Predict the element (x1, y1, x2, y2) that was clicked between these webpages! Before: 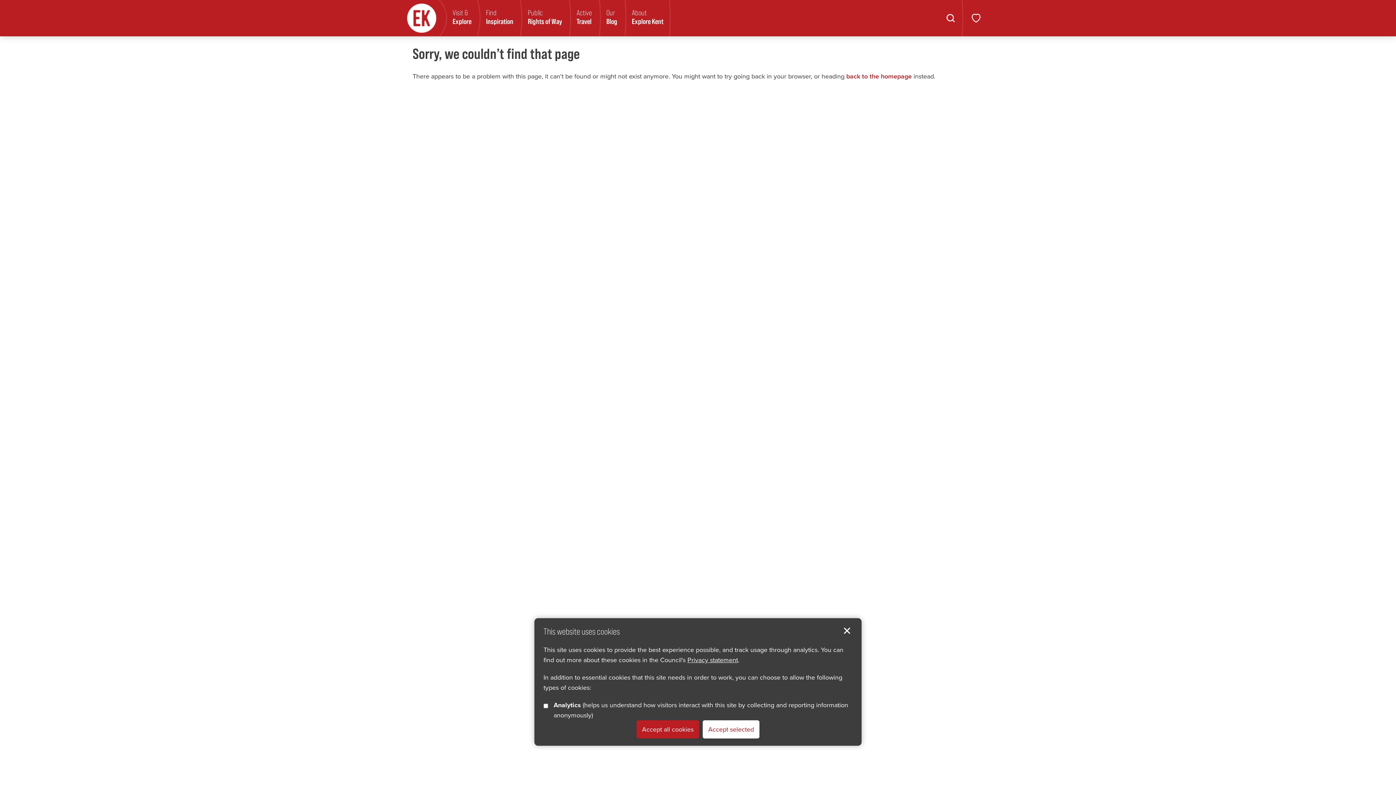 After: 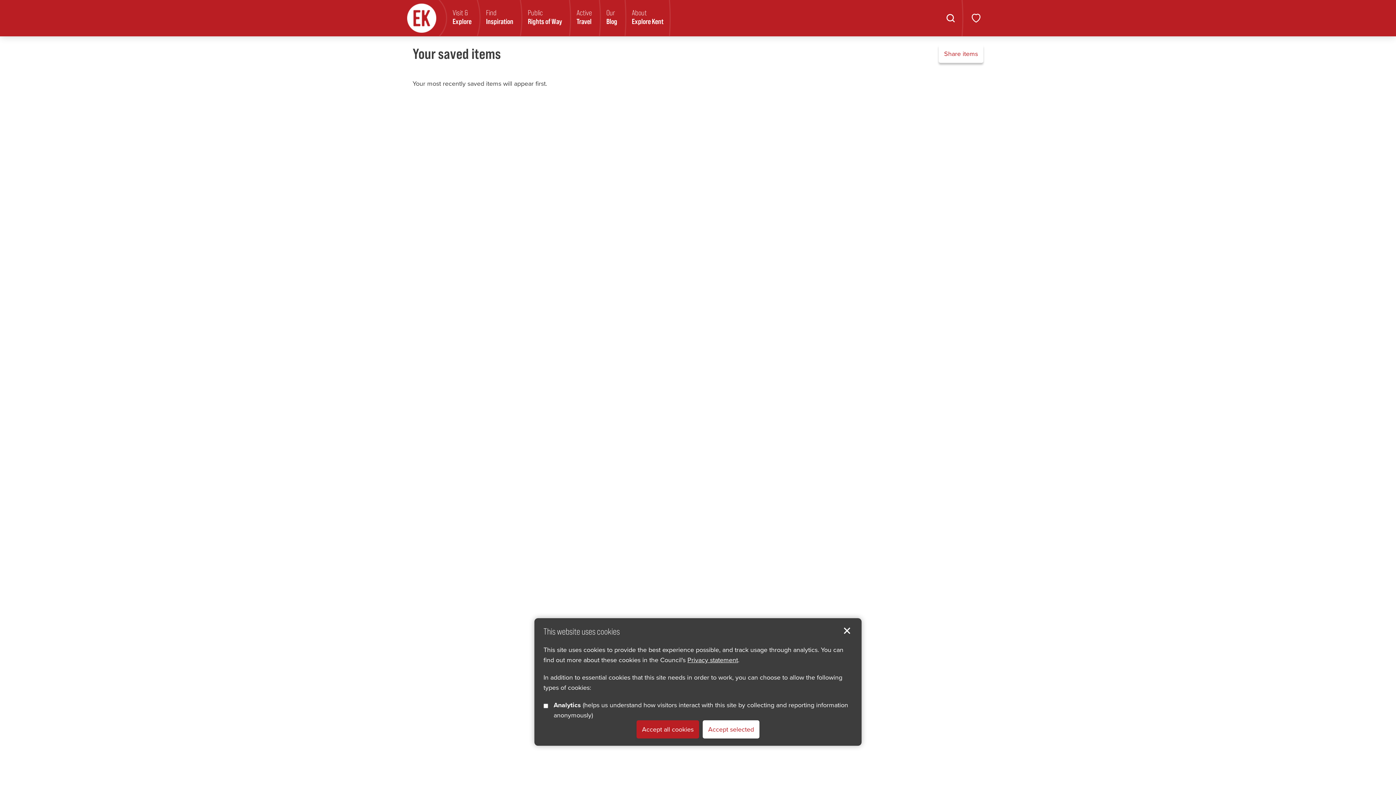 Action: bbox: (969, 10, 983, 25) label: Show favourites